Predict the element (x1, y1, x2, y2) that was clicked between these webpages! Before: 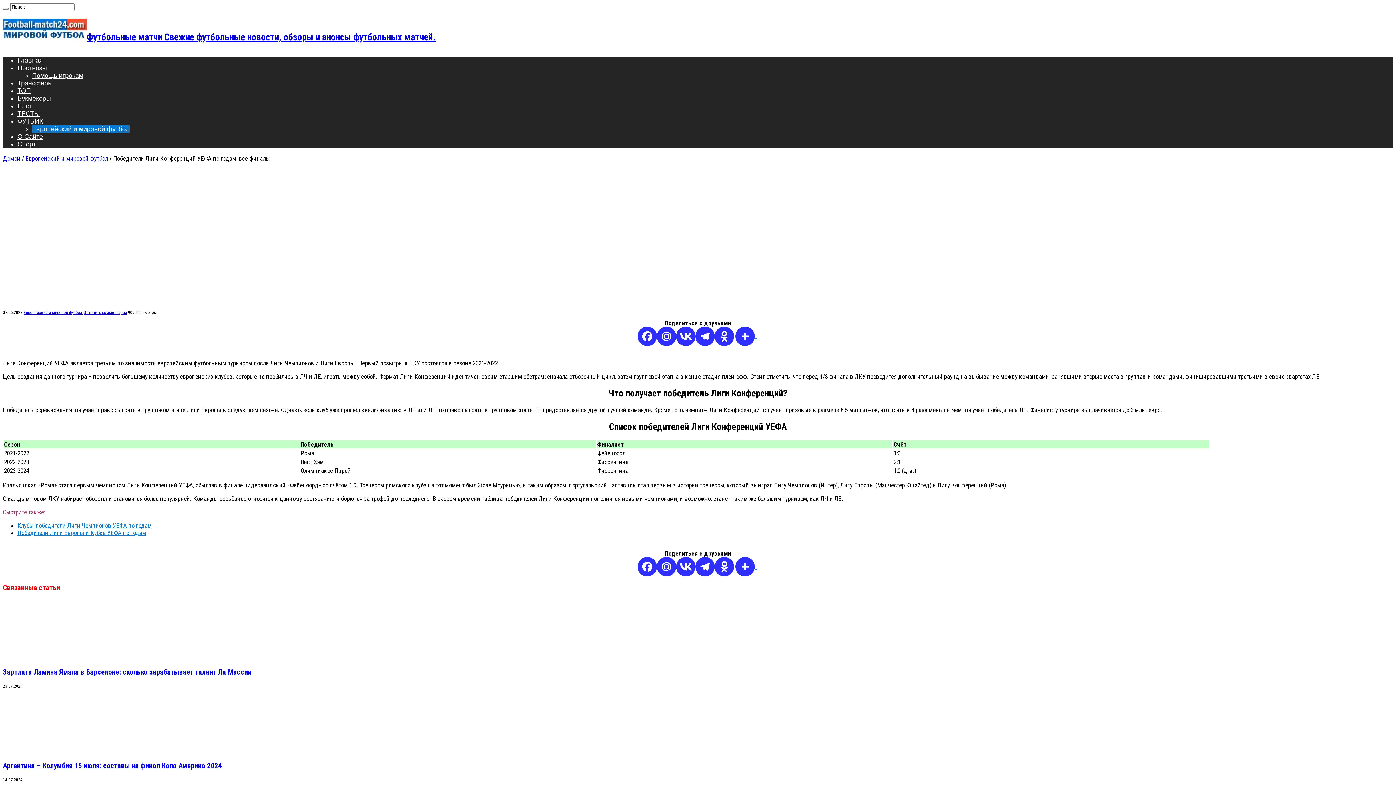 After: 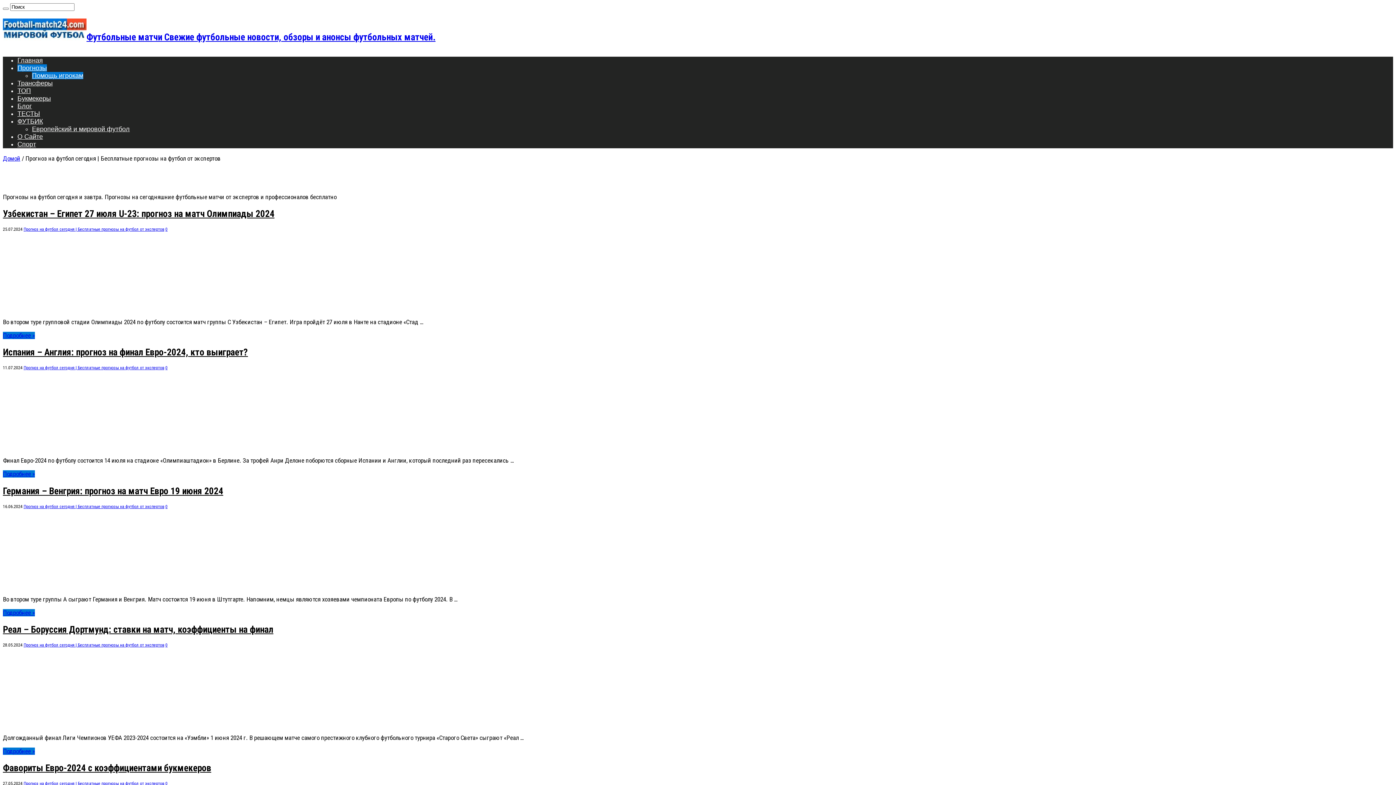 Action: bbox: (17, 64, 46, 71) label: Прогнозы